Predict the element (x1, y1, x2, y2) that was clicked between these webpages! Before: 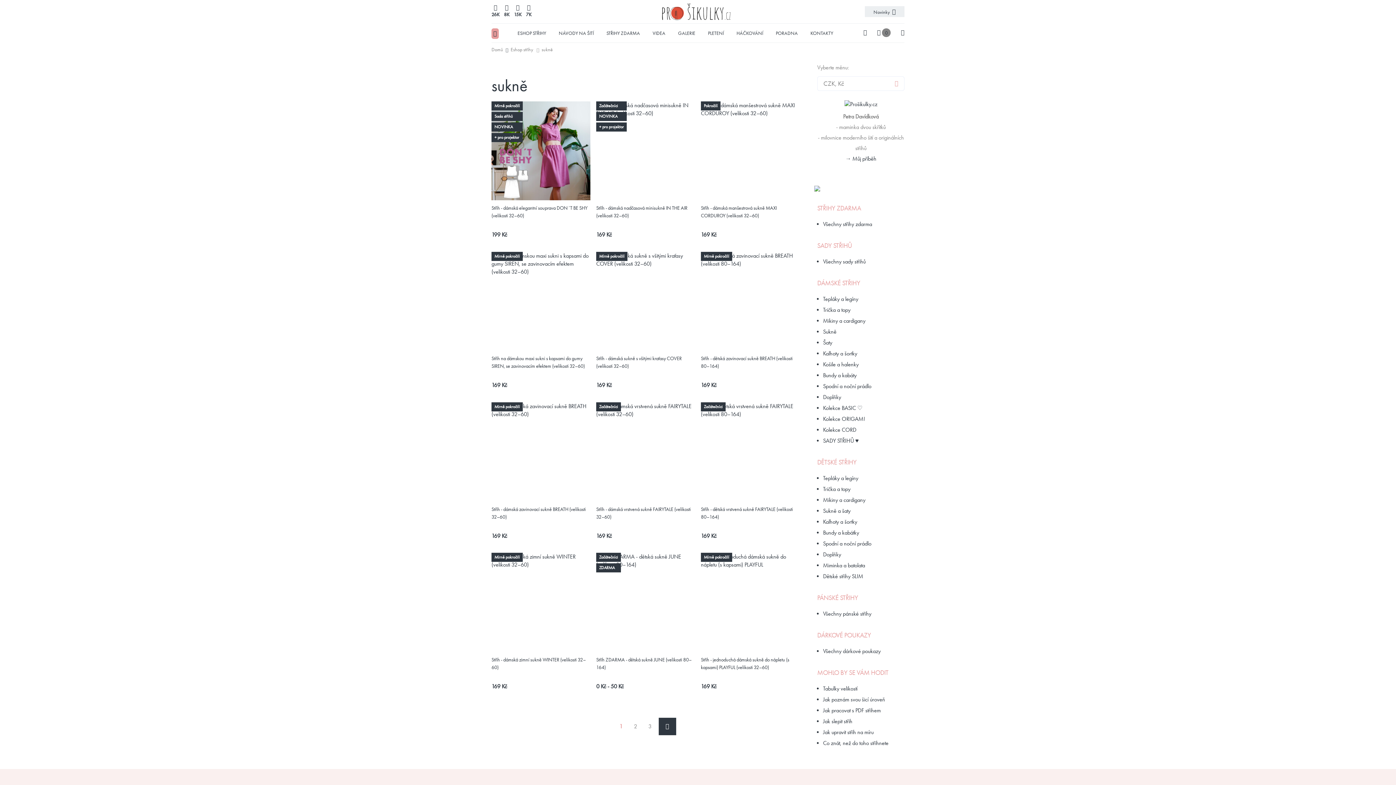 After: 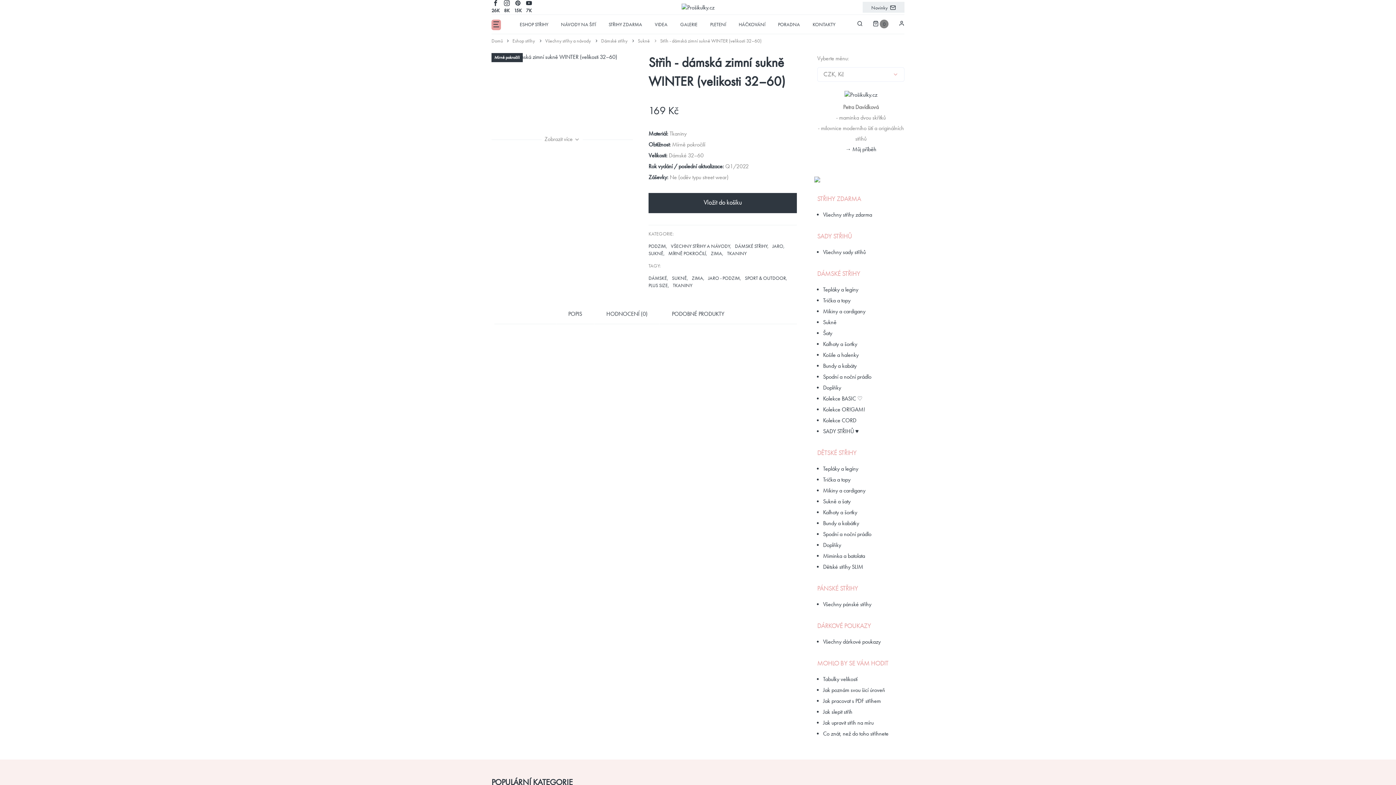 Action: label: Střih - dámská zimní sukně WINTER (velikosti 32–60)
169 Kč
Mírně pokročilí bbox: (491, 656, 590, 690)